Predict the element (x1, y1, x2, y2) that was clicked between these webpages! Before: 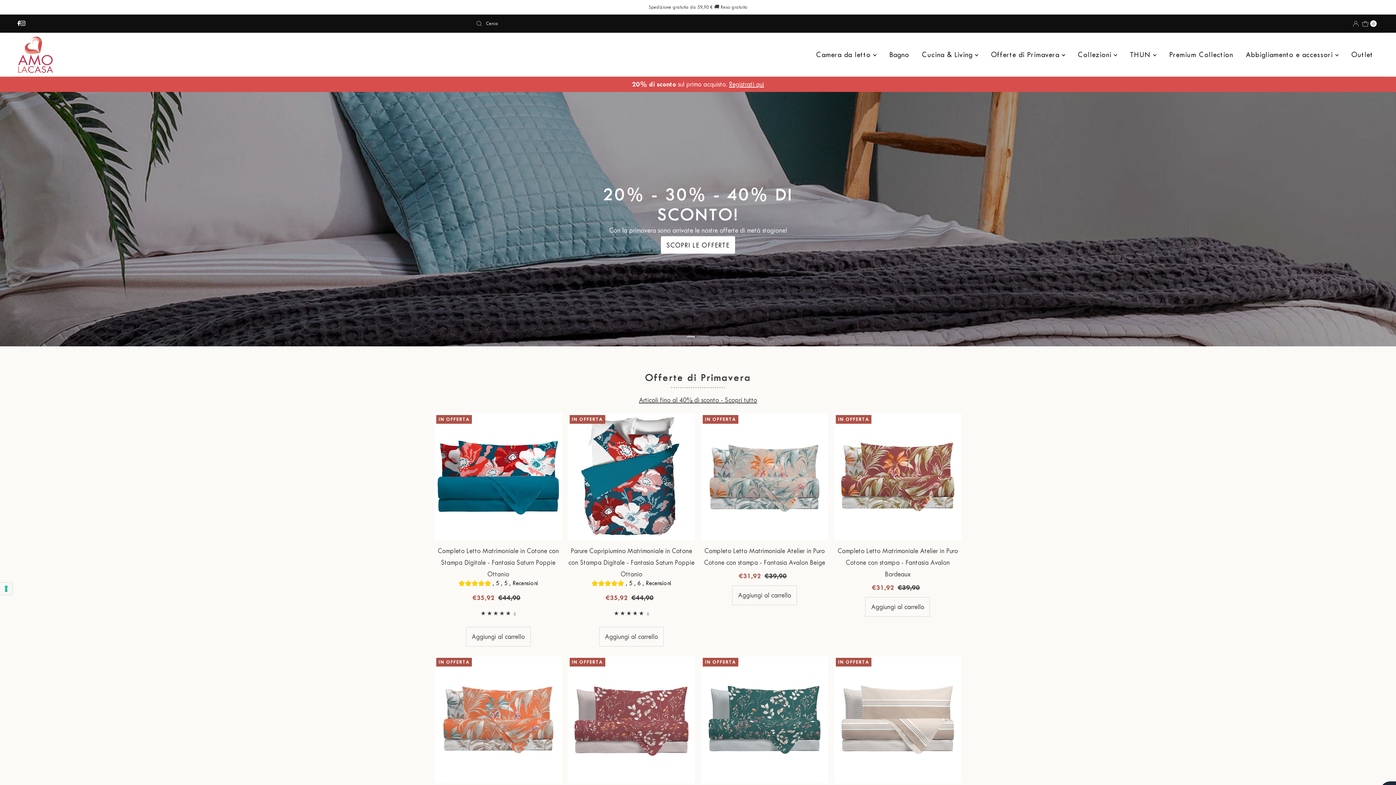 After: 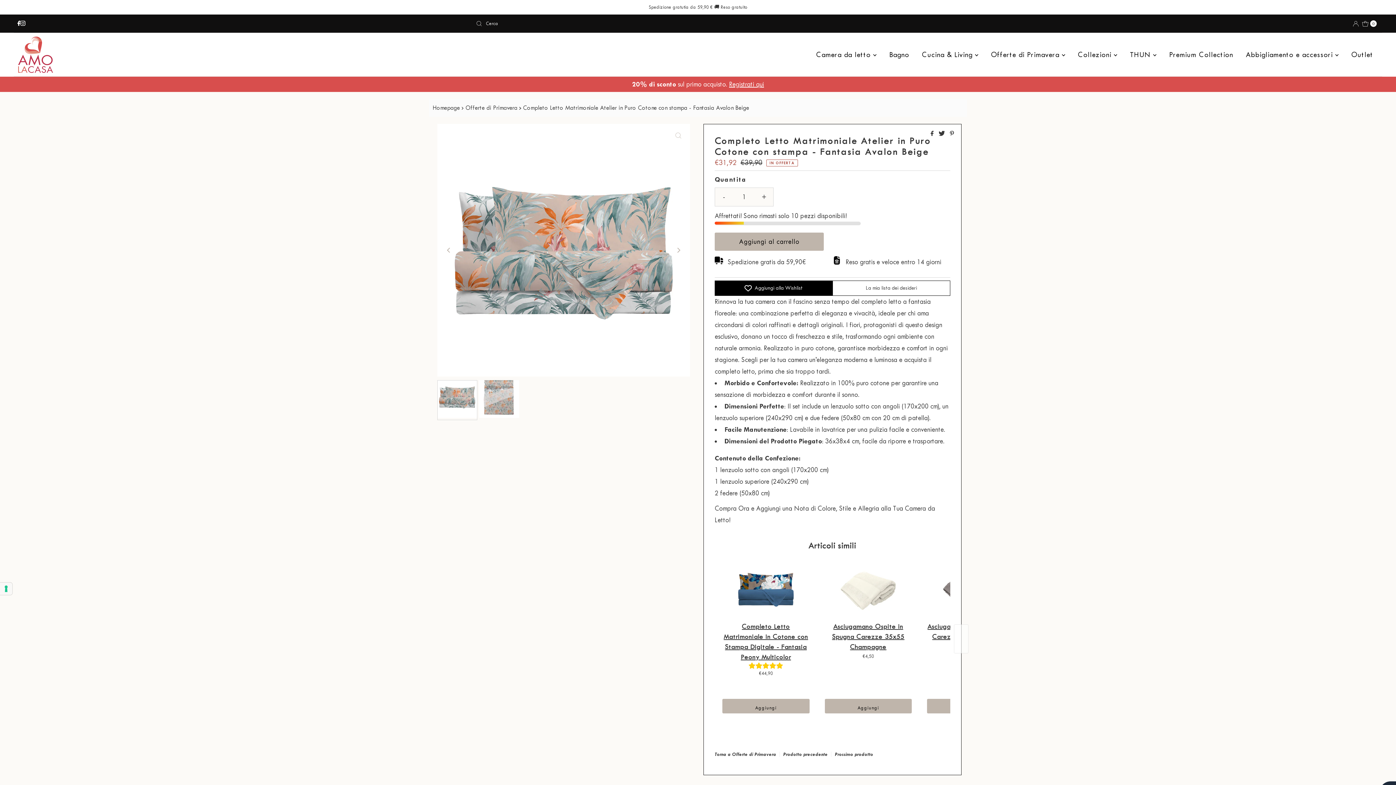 Action: label: IN OFFERTA bbox: (701, 413, 828, 540)